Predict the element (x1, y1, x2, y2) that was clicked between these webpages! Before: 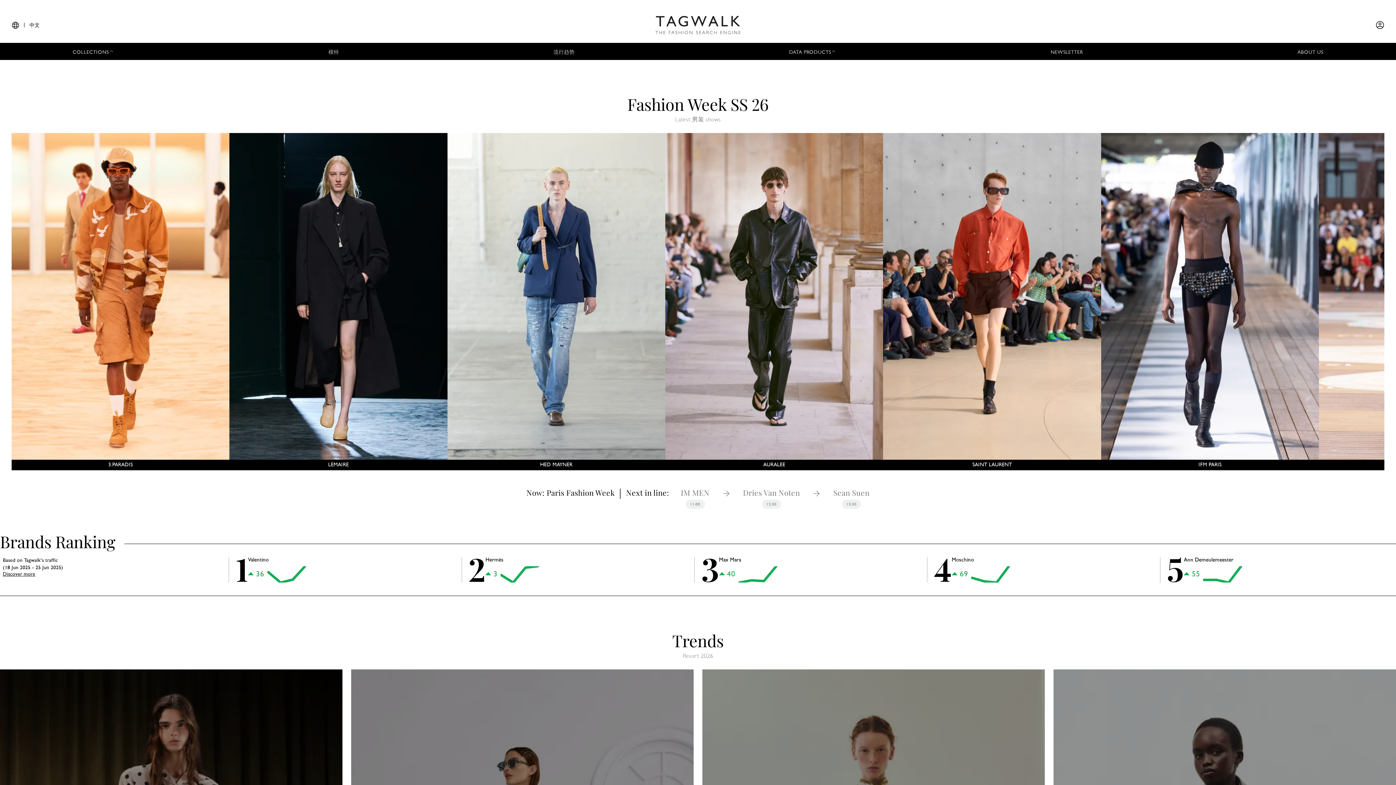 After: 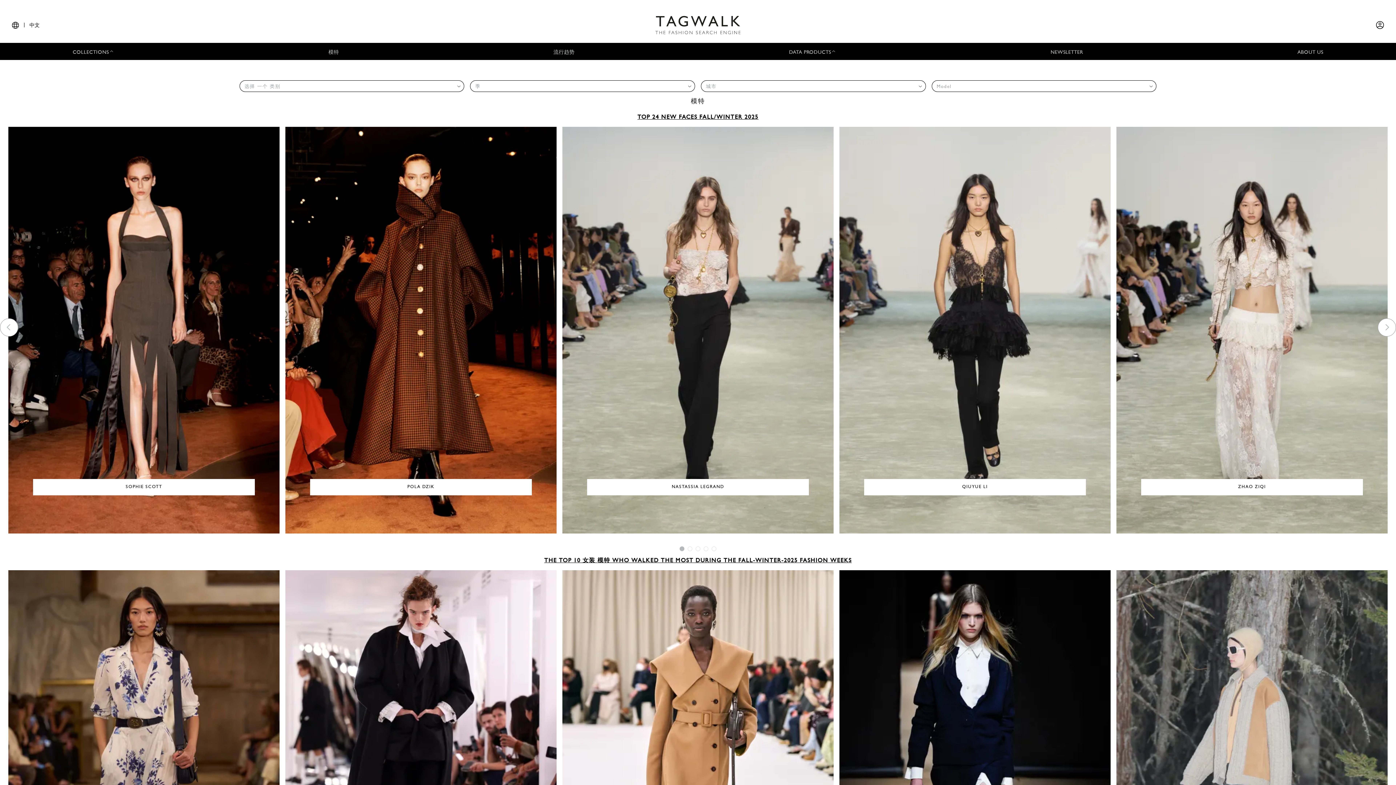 Action: bbox: (328, 48, 339, 56) label: 模特